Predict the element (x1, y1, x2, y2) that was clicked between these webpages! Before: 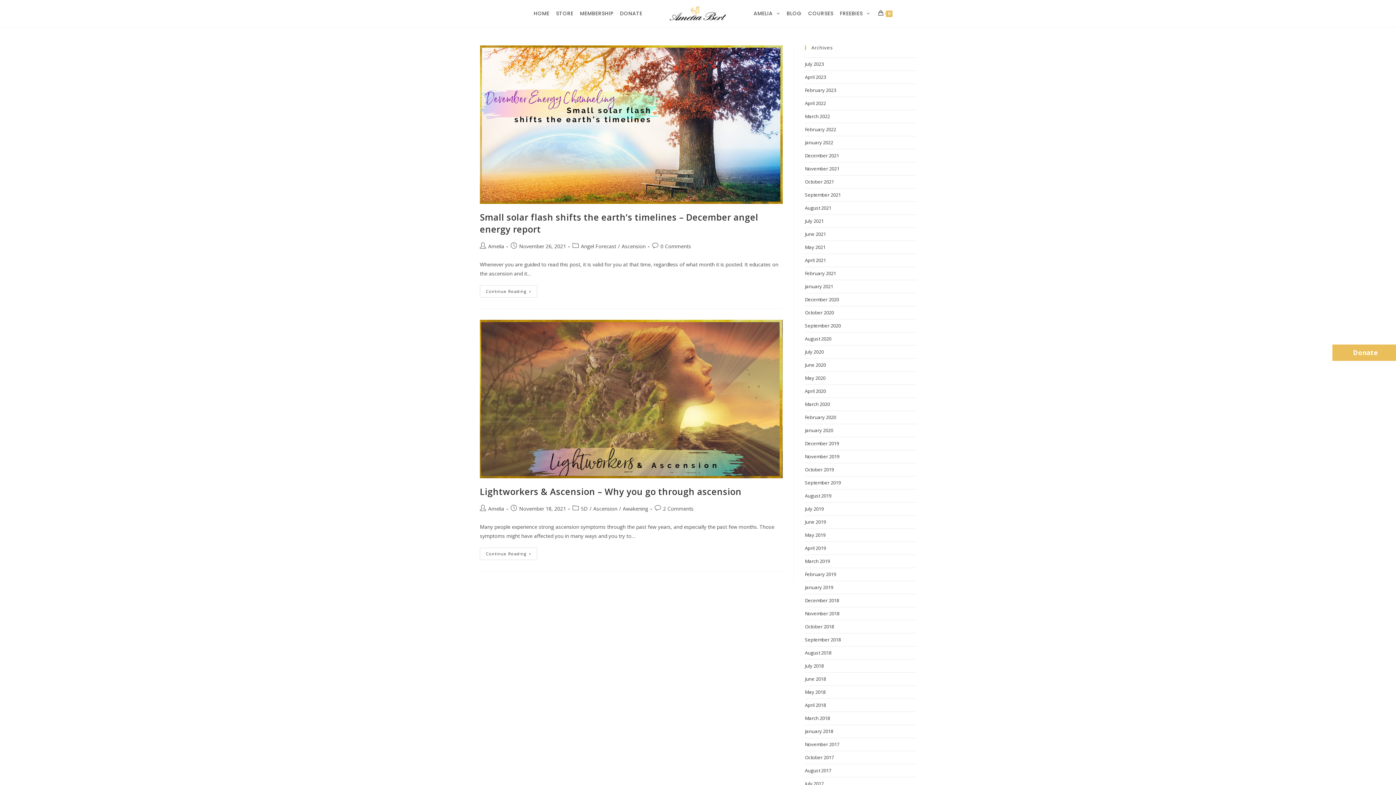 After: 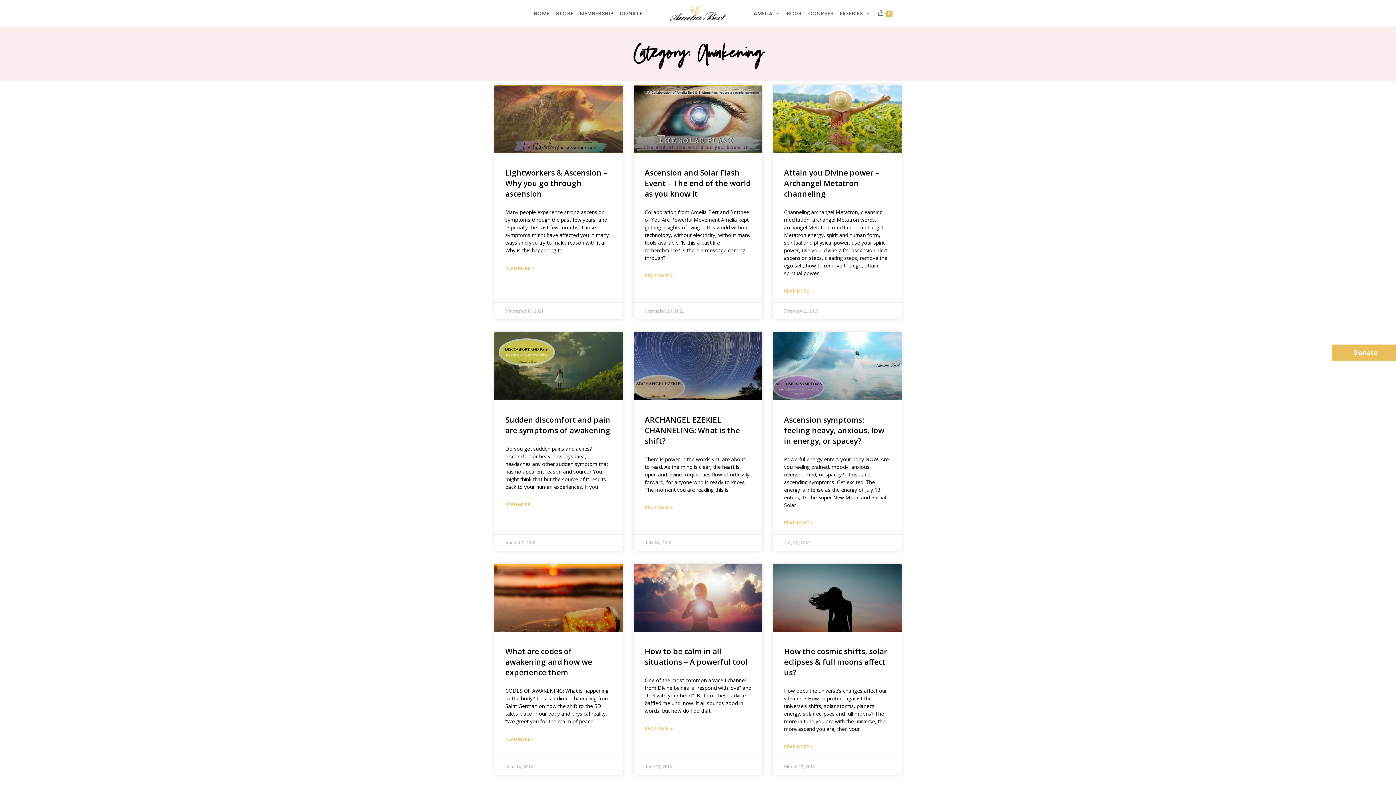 Action: label: Awakening bbox: (622, 505, 648, 512)